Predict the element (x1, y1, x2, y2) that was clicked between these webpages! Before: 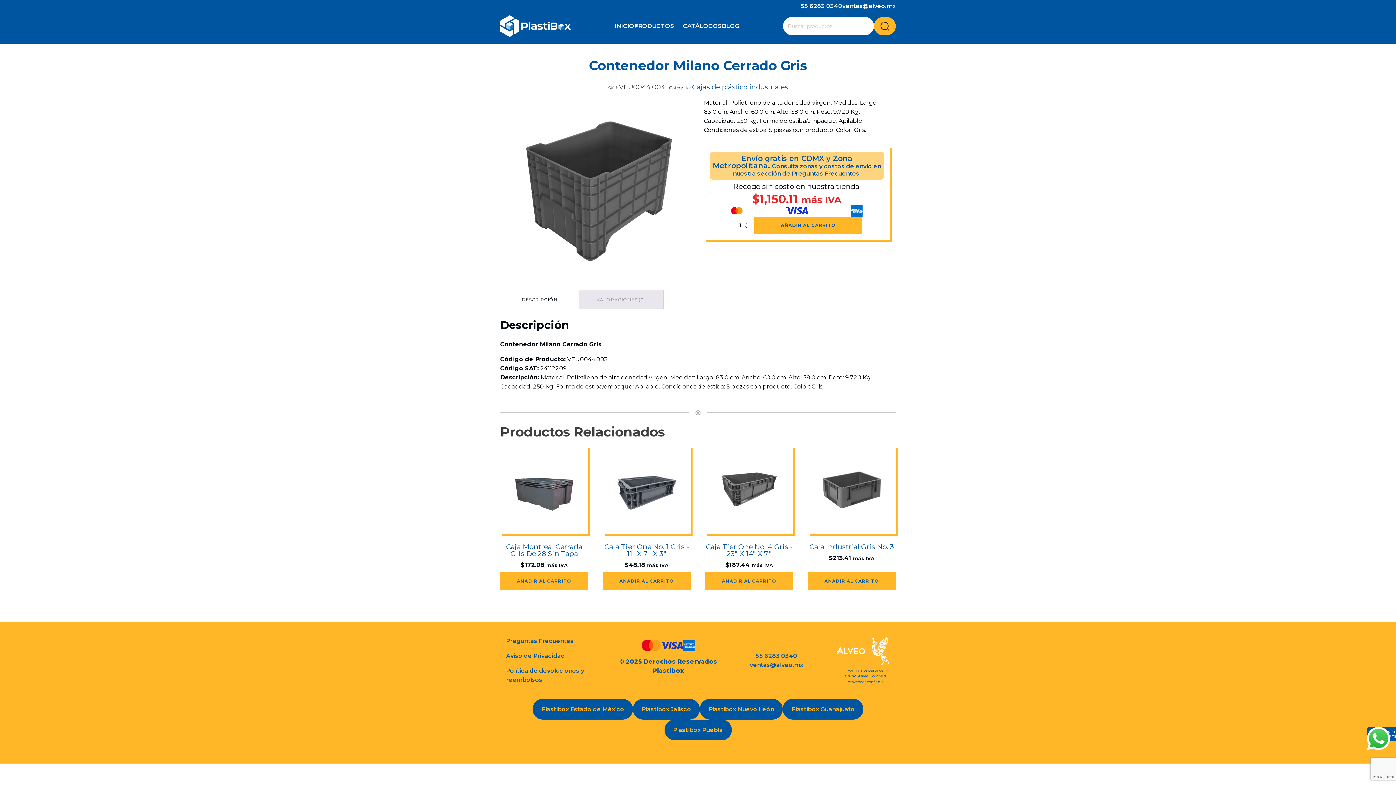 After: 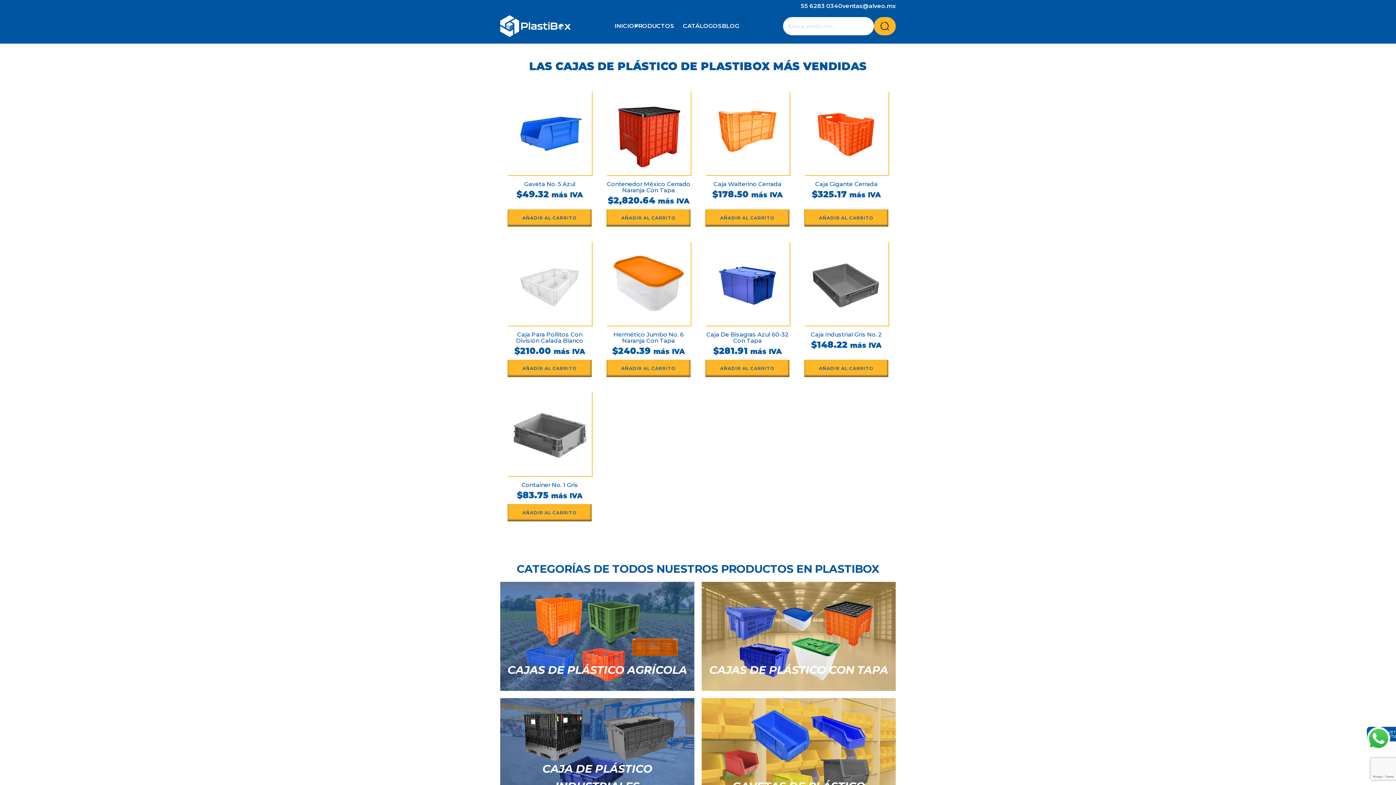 Action: label: Plastibox Guanajuato bbox: (782, 699, 863, 720)